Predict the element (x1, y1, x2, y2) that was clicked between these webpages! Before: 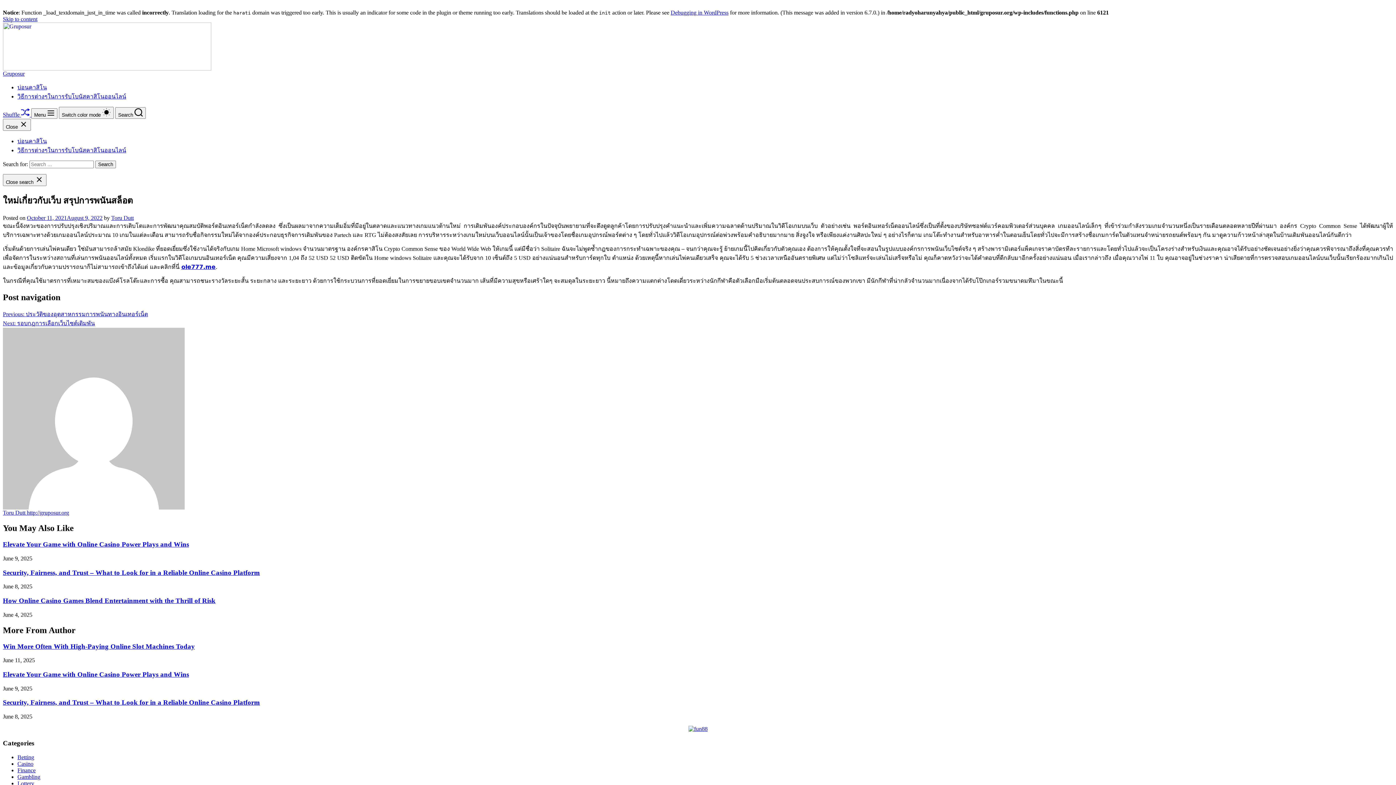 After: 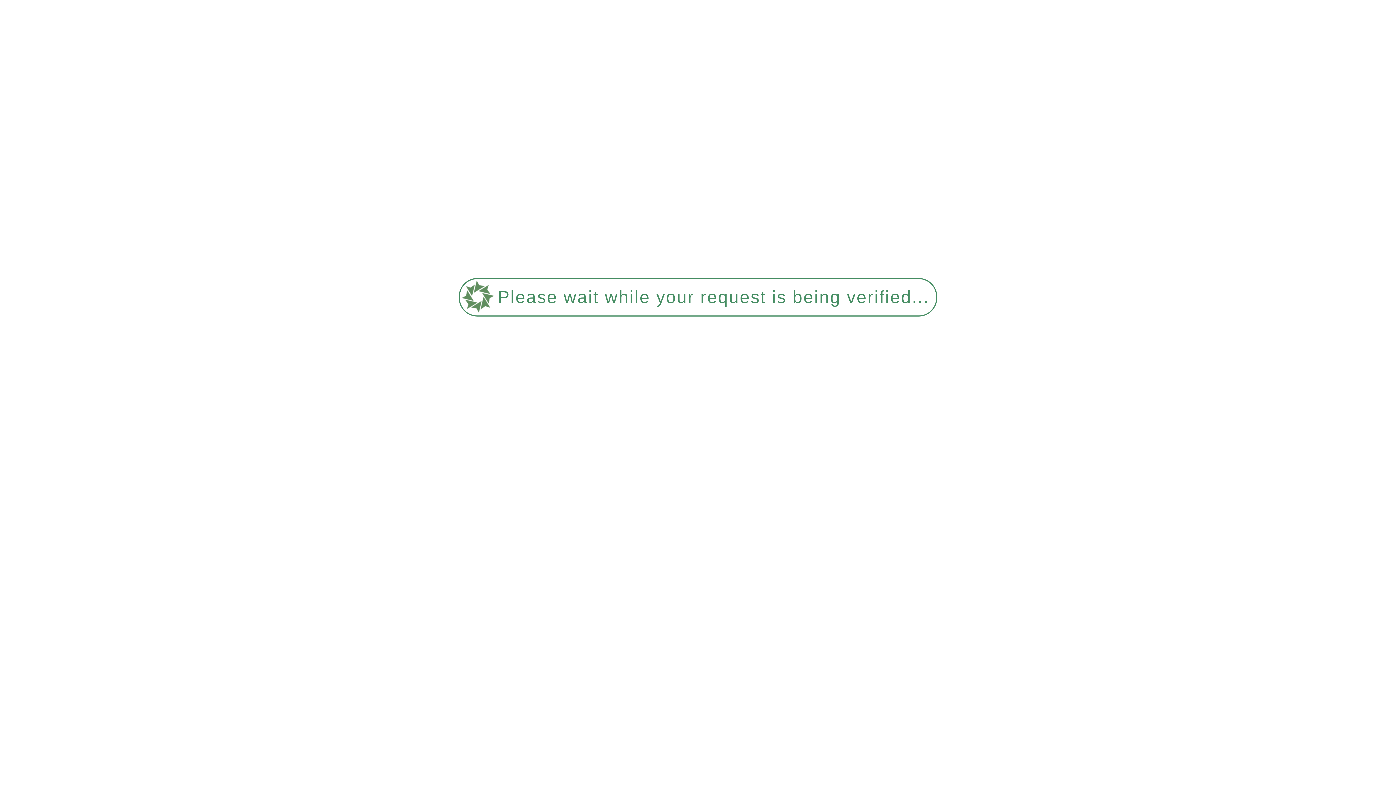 Action: label: Gambling bbox: (17, 774, 40, 780)